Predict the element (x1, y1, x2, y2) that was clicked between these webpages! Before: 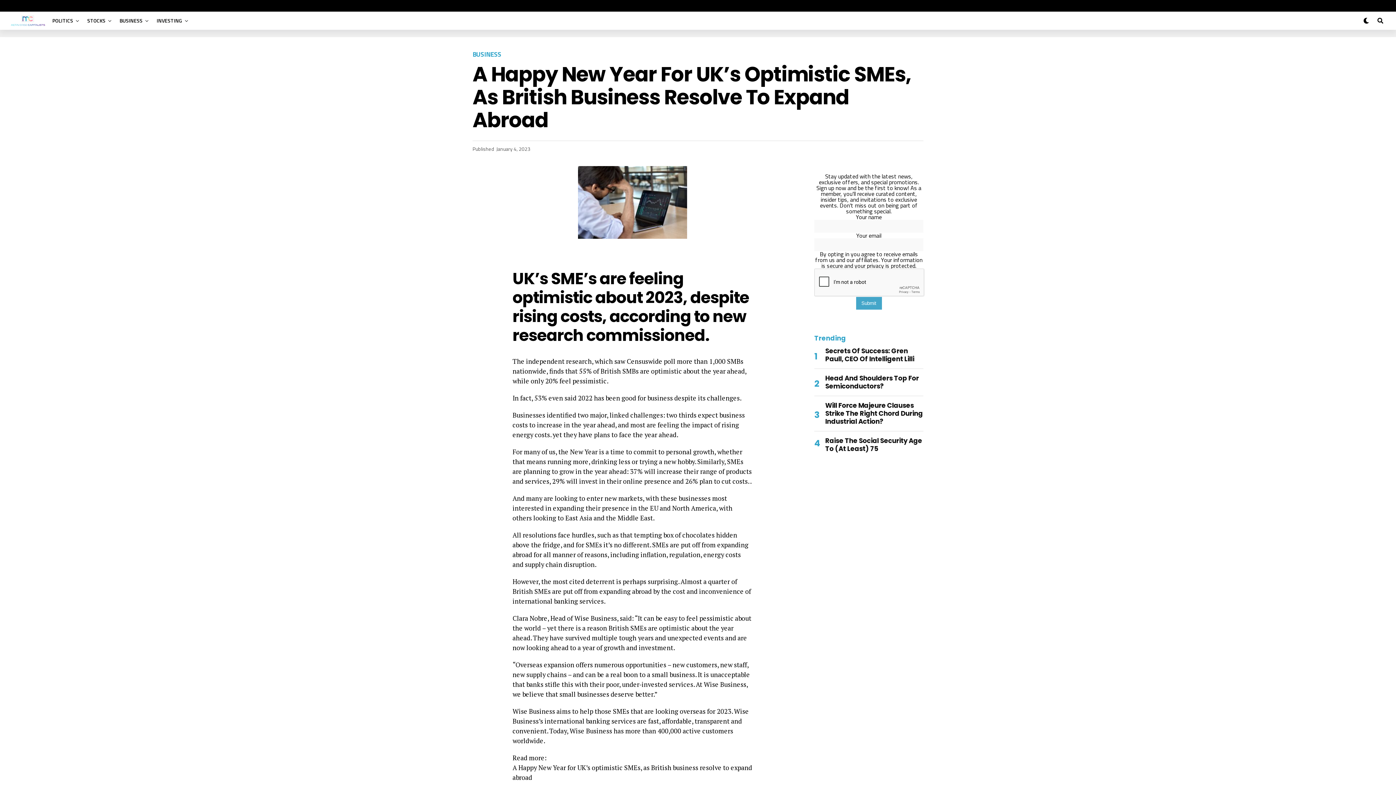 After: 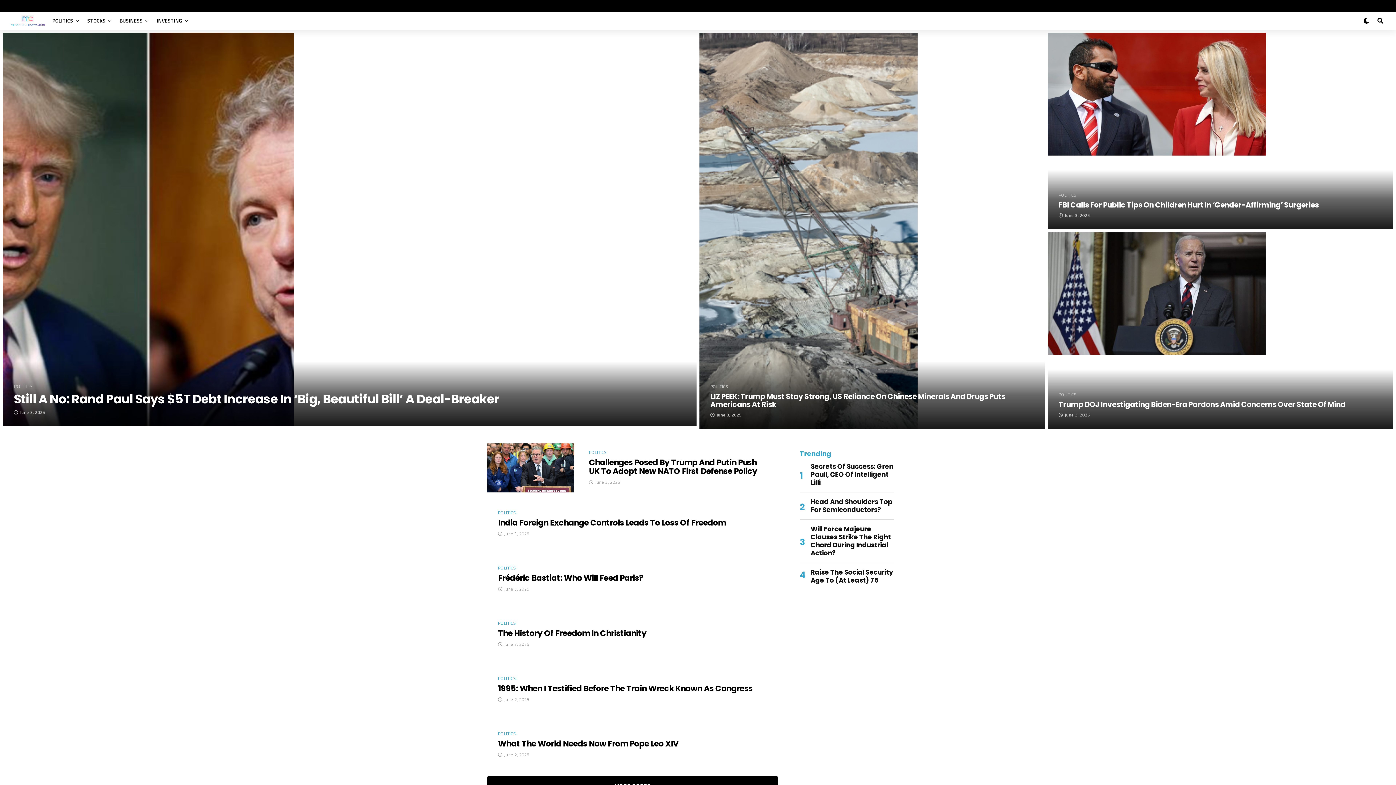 Action: bbox: (52, 11, 76, 29) label: POLITICS